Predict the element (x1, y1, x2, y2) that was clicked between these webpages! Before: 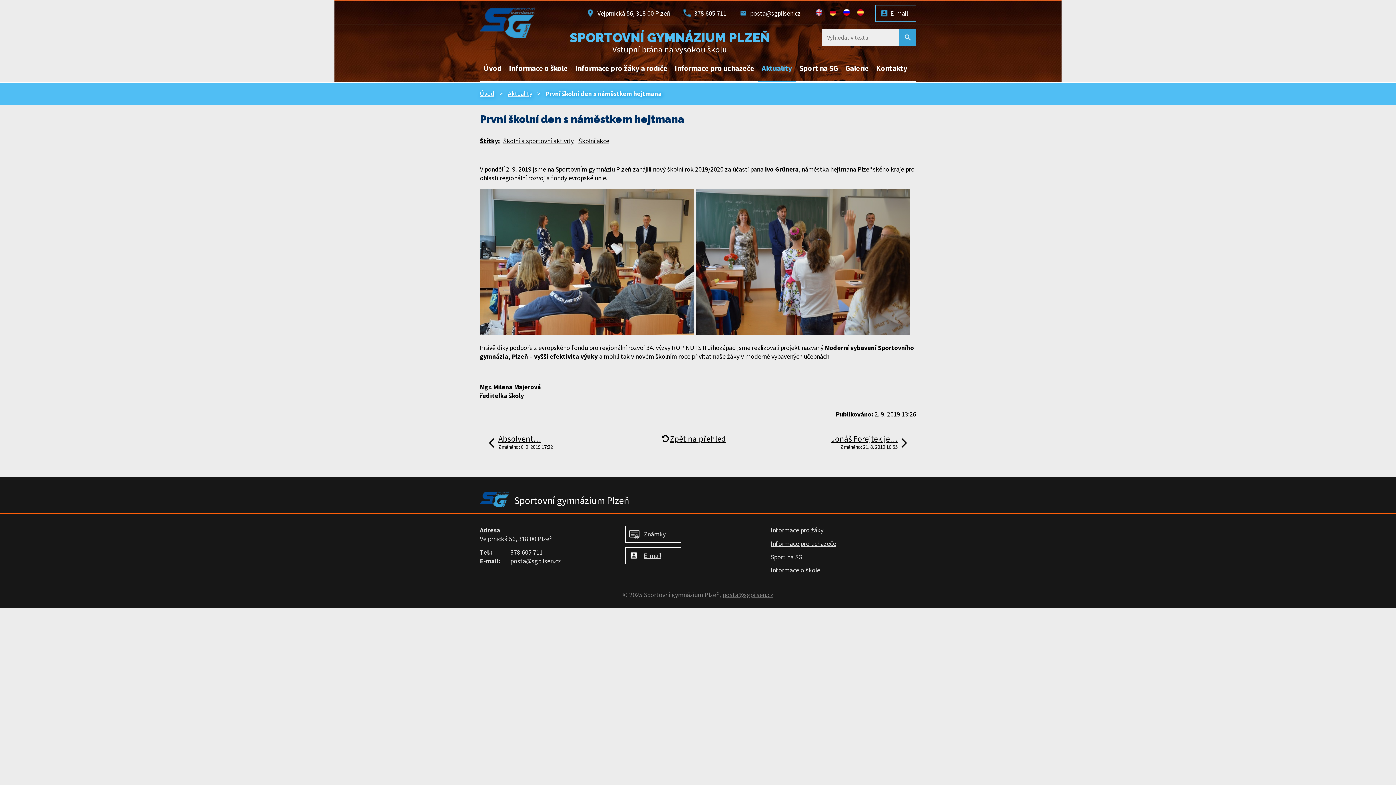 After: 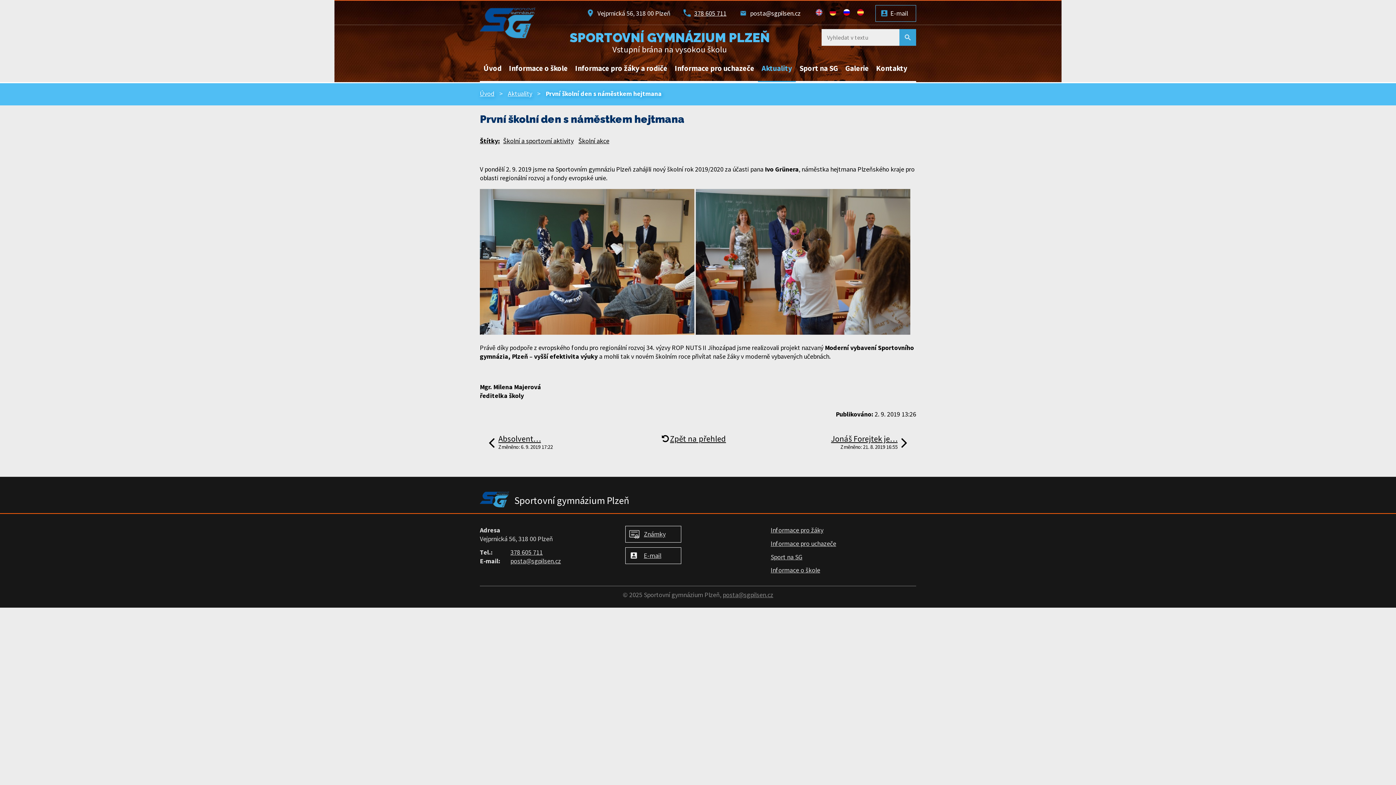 Action: bbox: (694, 9, 726, 17) label: 378 605 711